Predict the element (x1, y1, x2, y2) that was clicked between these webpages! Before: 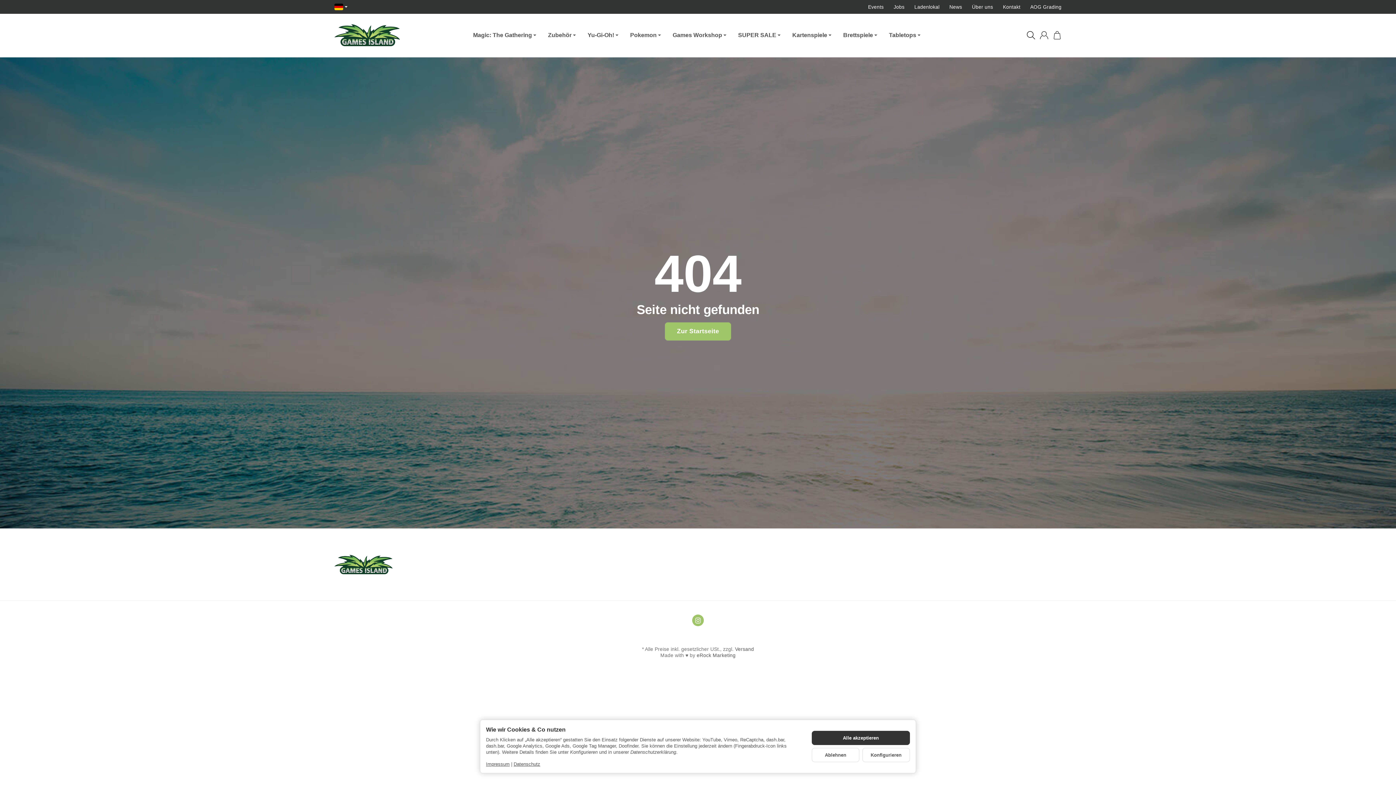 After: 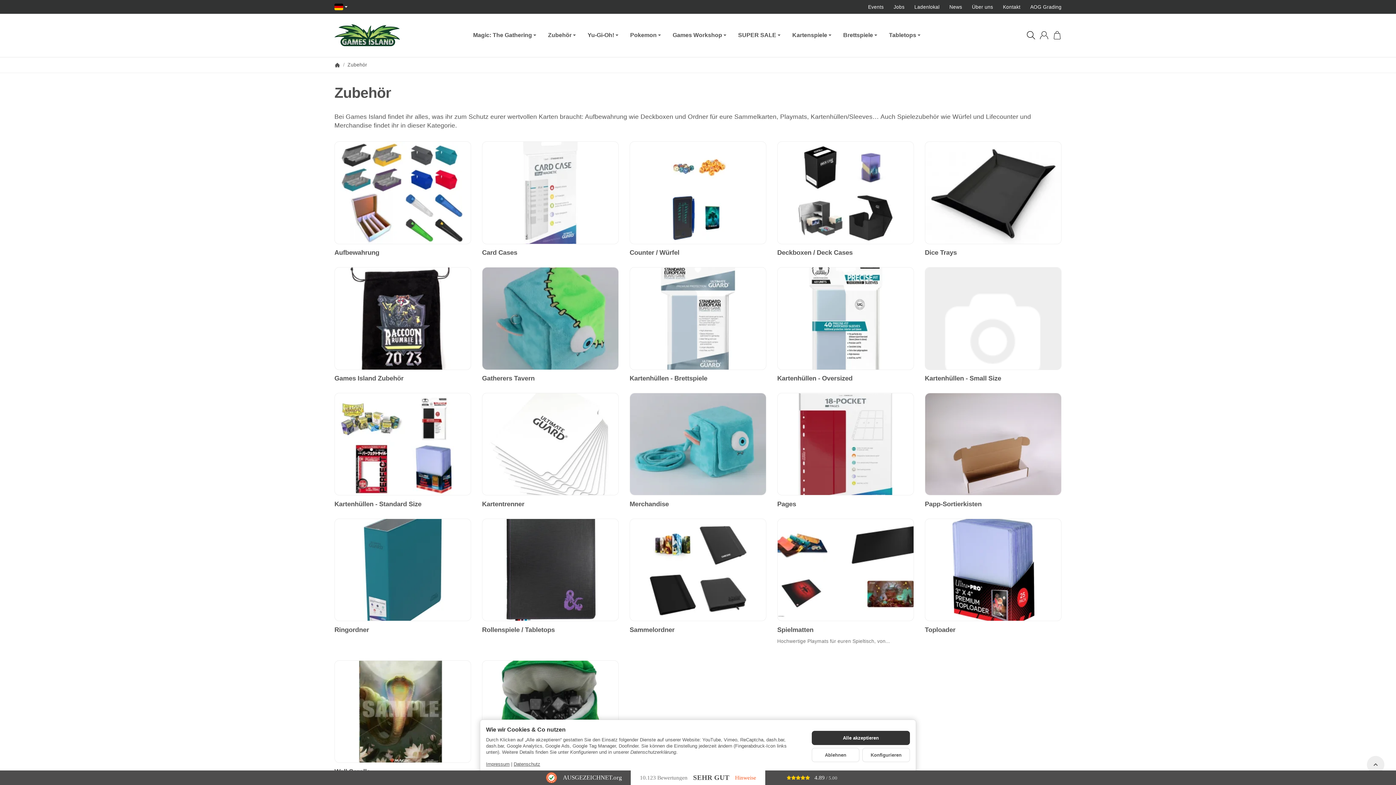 Action: bbox: (542, 13, 581, 56) label: Zubehör